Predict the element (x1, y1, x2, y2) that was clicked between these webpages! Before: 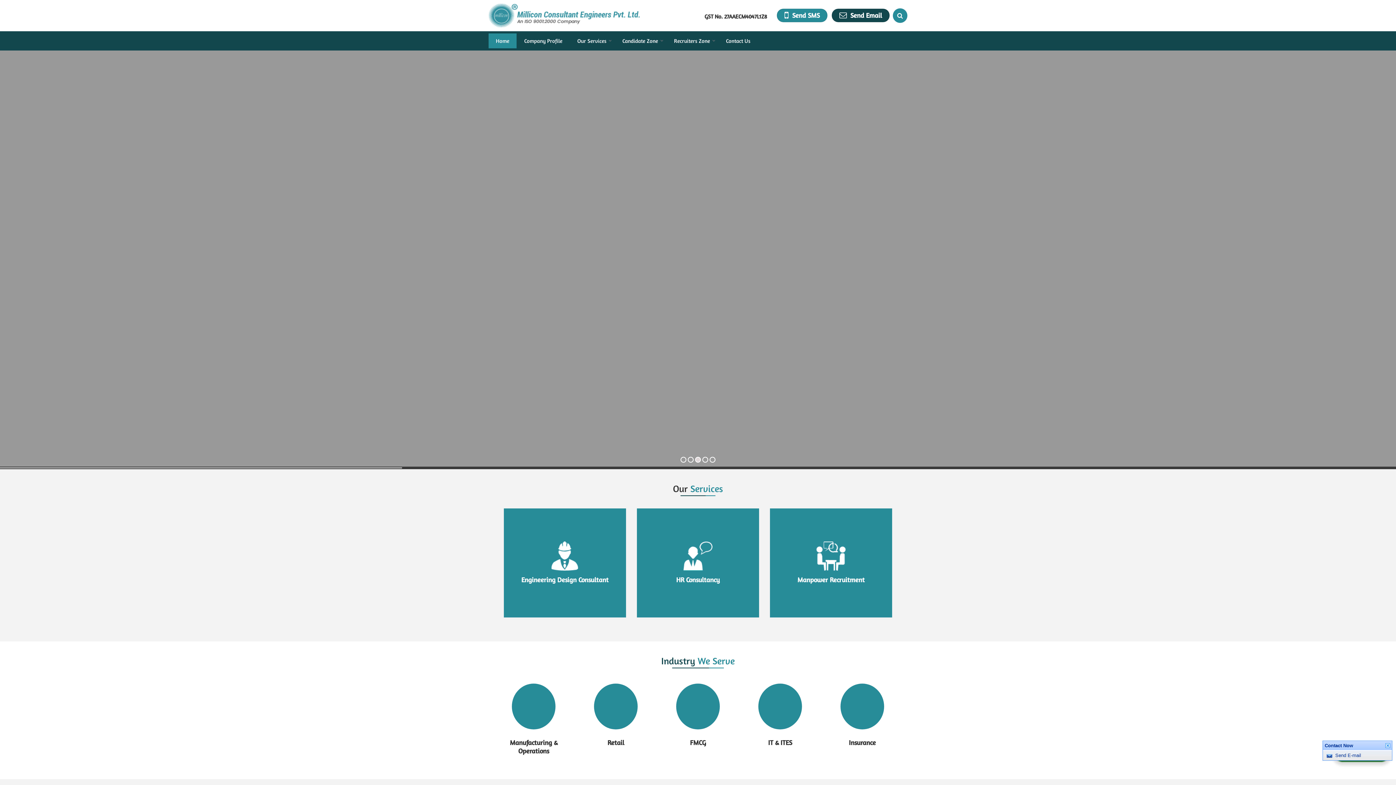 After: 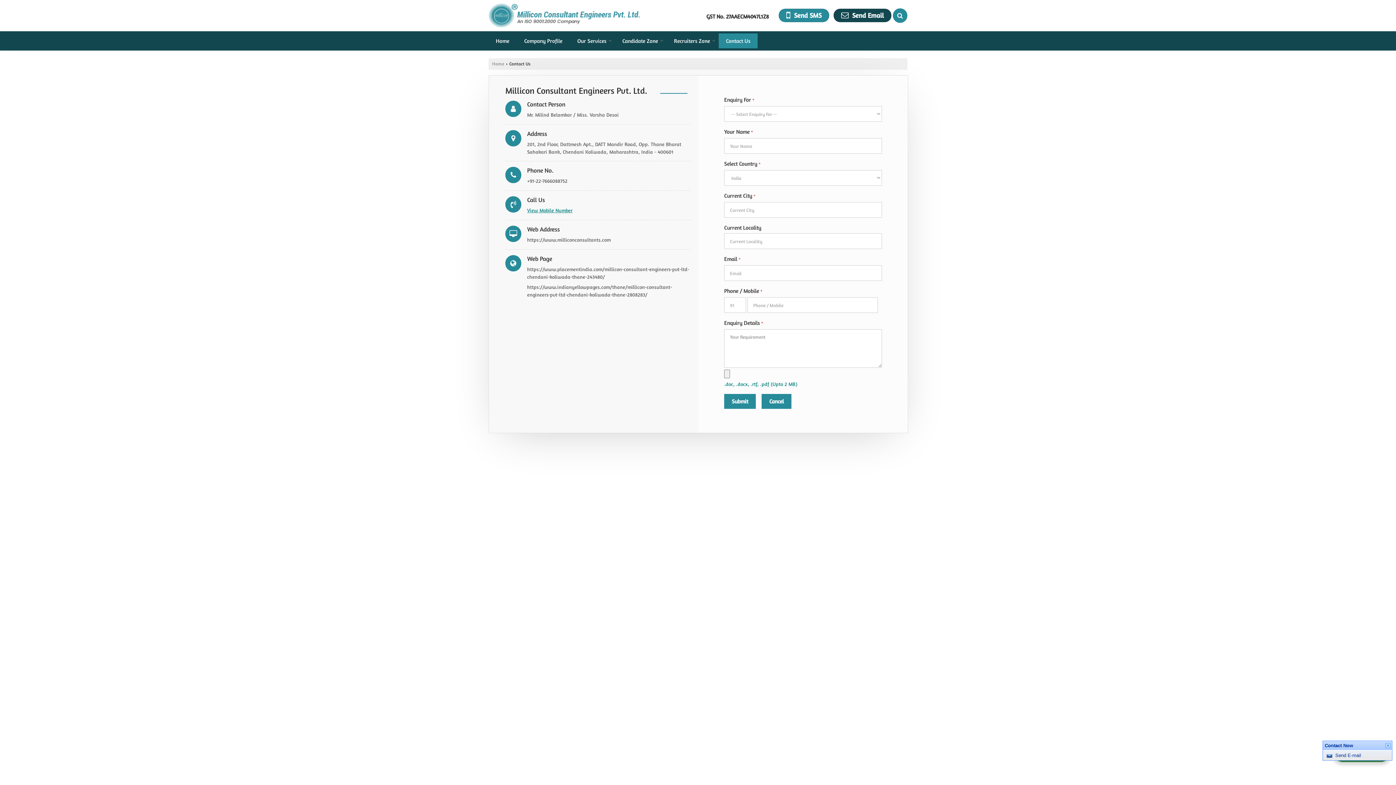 Action: bbox: (718, 33, 757, 48) label: Contact Us